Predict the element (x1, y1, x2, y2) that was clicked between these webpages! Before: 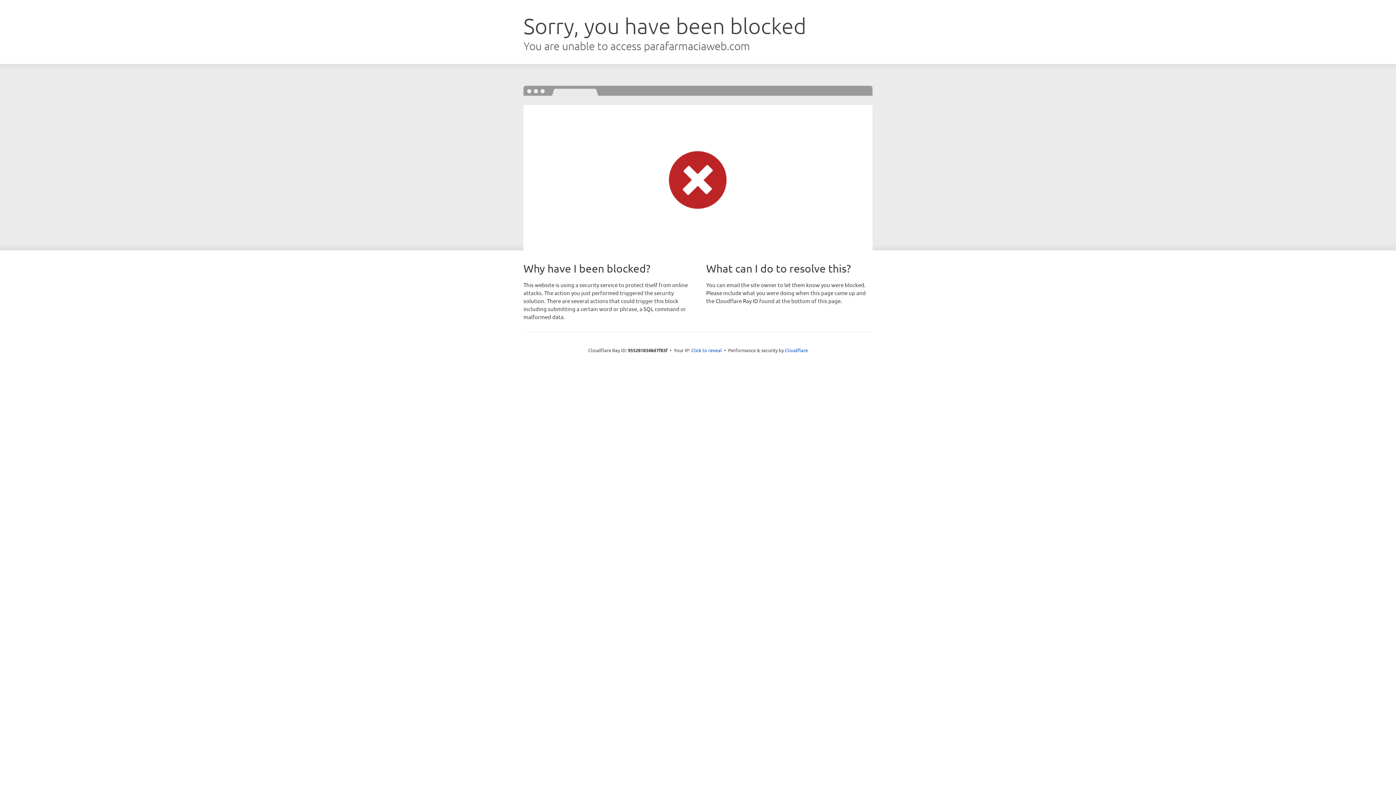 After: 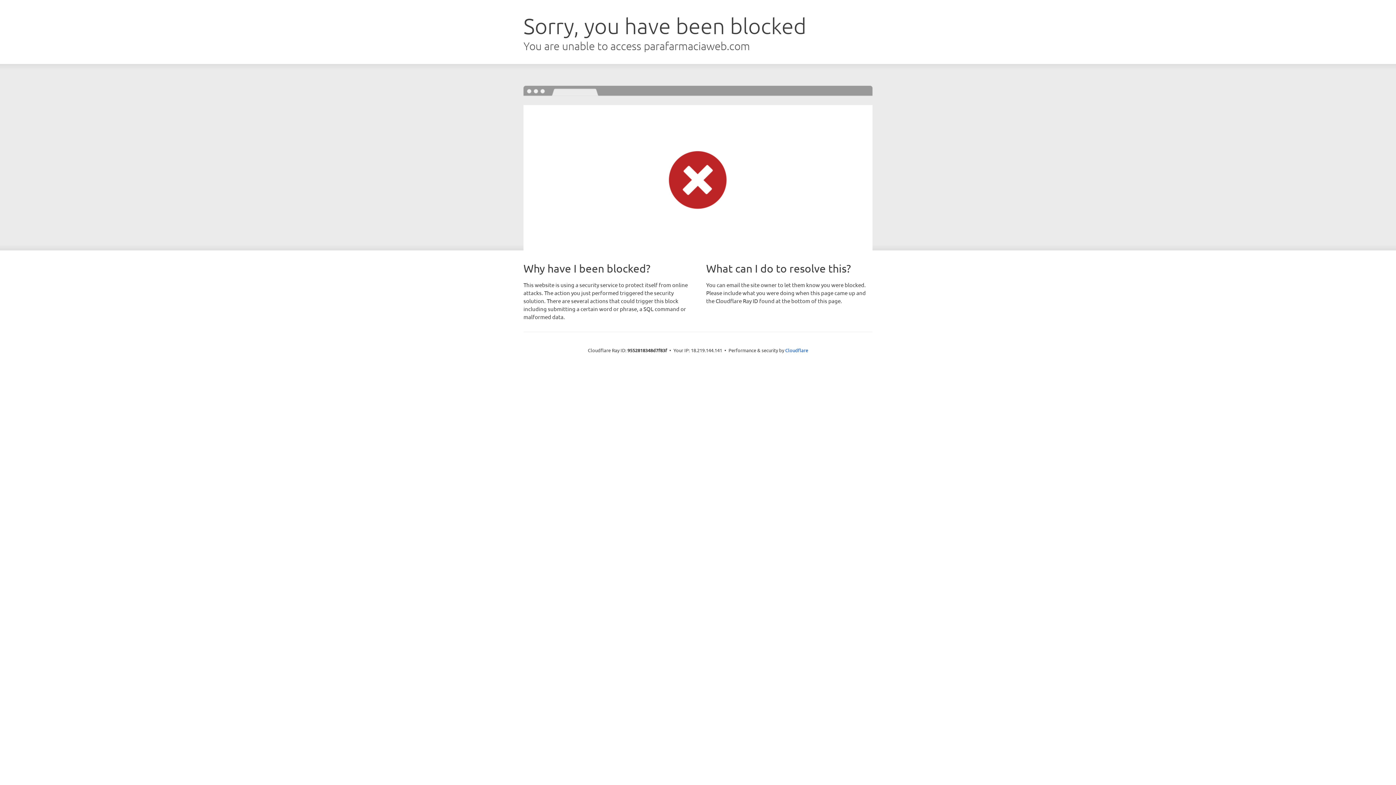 Action: label: Click to reveal bbox: (691, 346, 722, 353)